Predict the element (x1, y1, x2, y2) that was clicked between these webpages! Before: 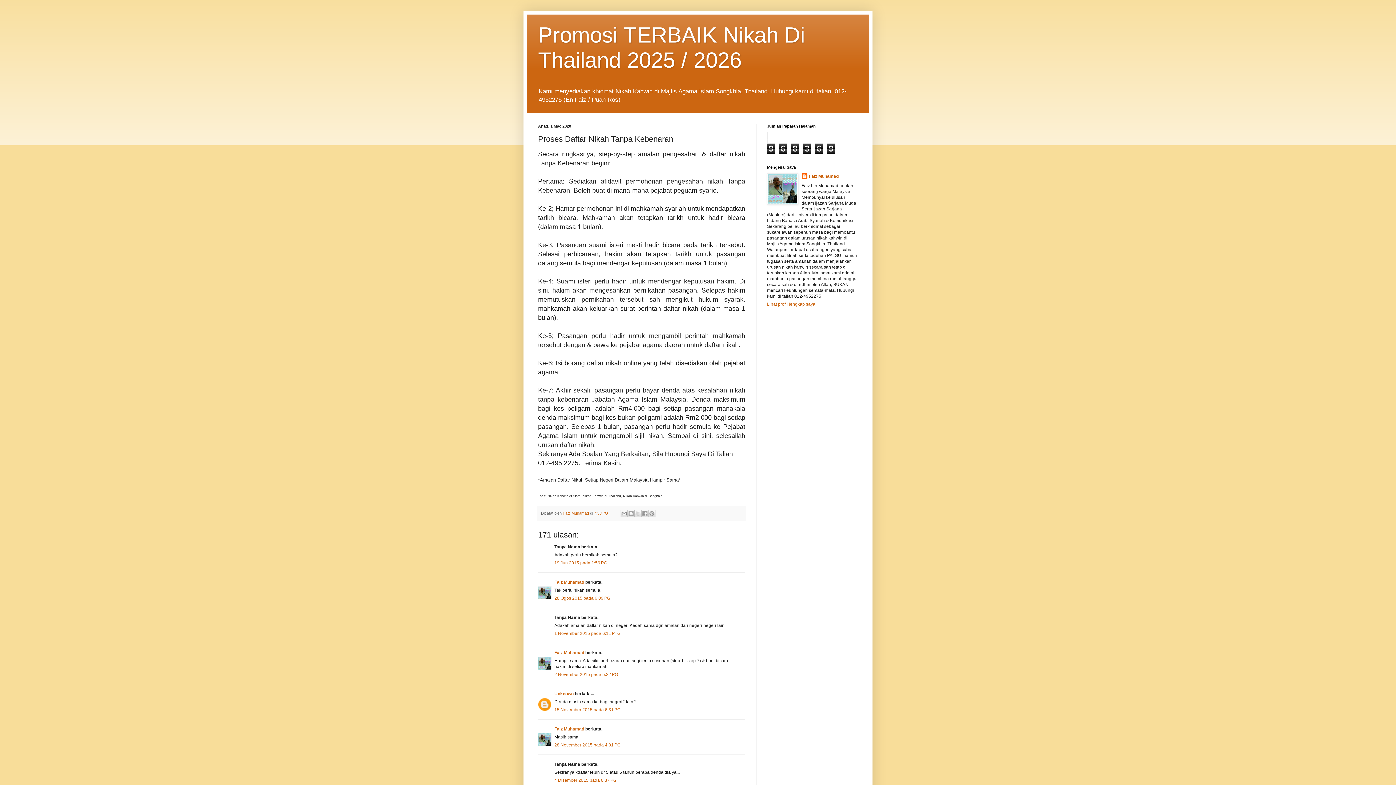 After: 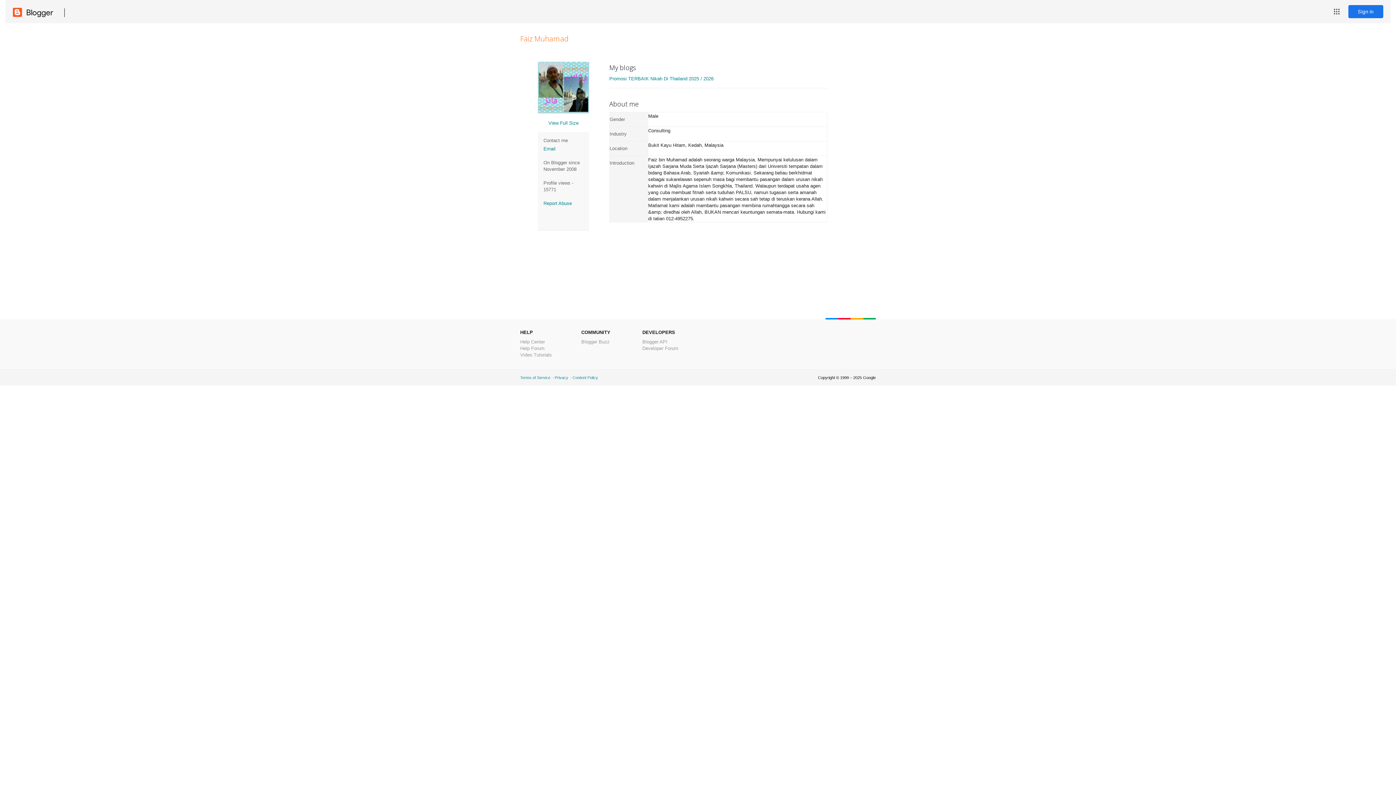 Action: bbox: (554, 727, 584, 732) label: Faiz Muhamad